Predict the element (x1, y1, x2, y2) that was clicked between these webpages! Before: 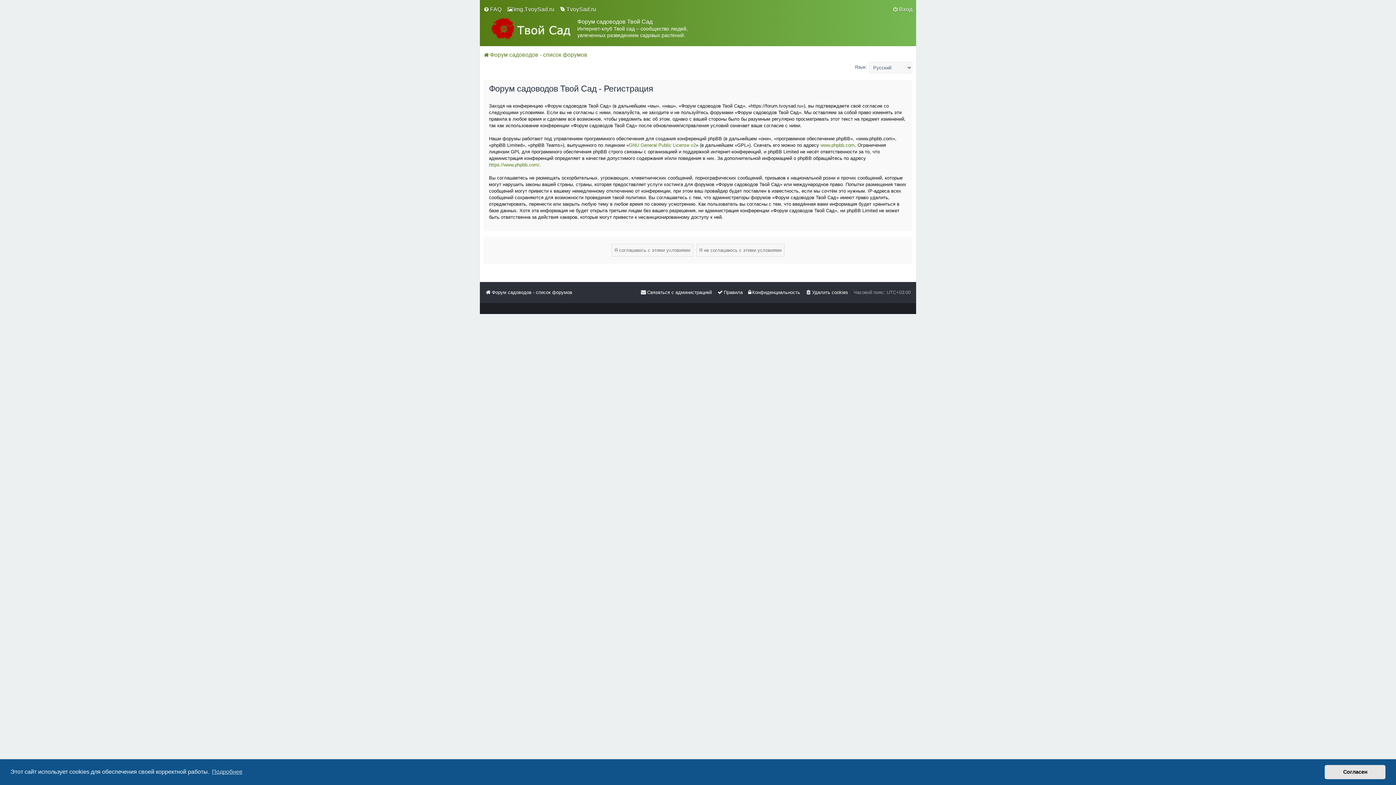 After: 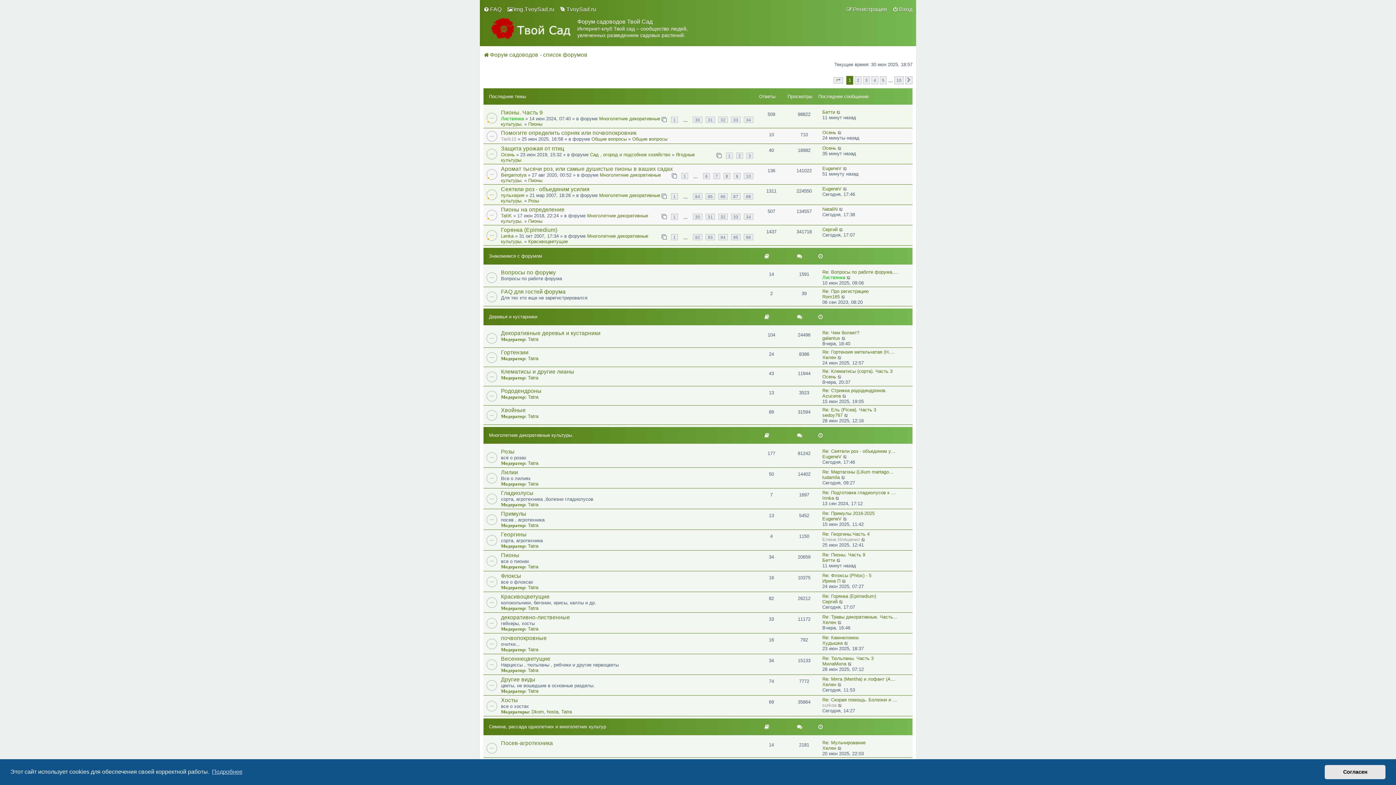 Action: bbox: (483, 49, 587, 60) label: Форум садоводов - список форумов